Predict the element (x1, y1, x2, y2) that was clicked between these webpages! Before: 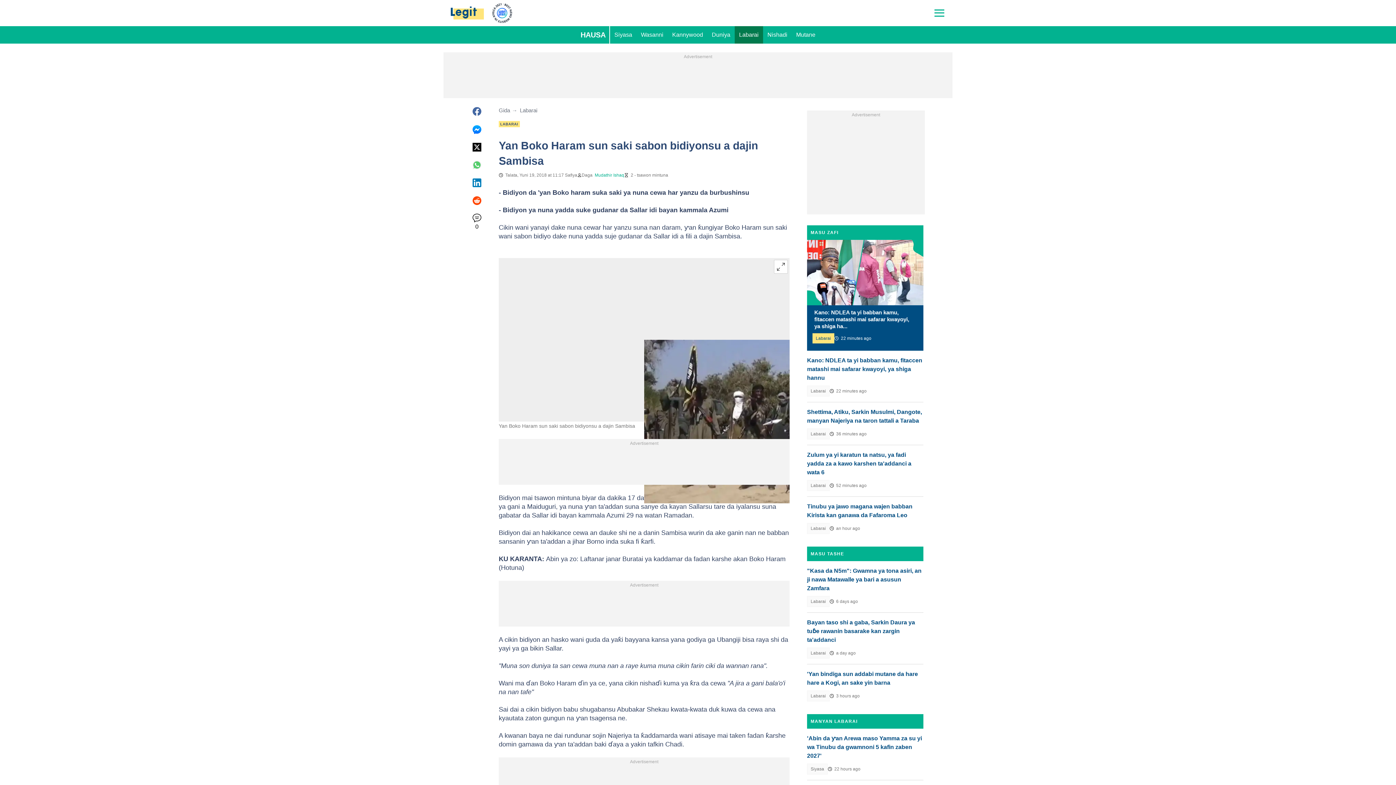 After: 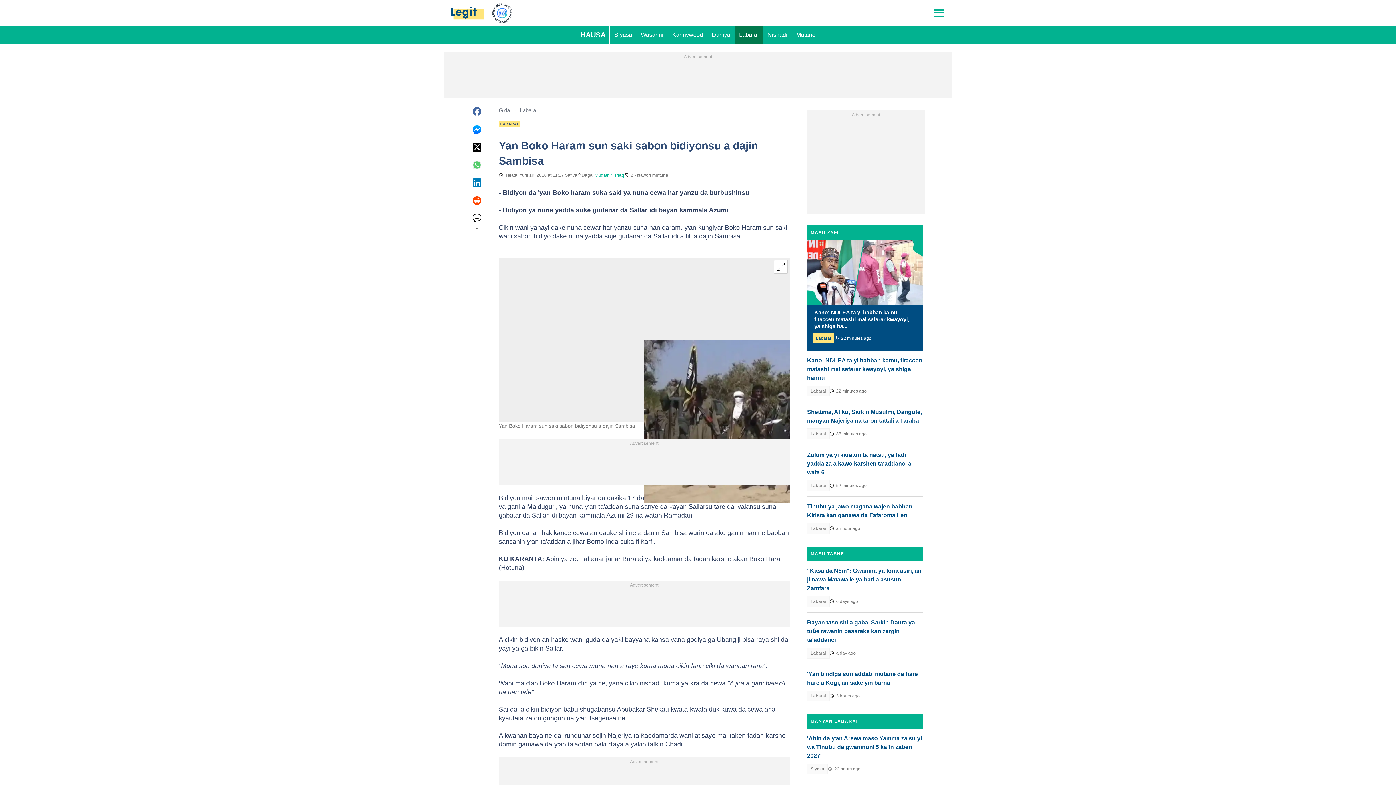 Action: bbox: (472, 124, 481, 134)